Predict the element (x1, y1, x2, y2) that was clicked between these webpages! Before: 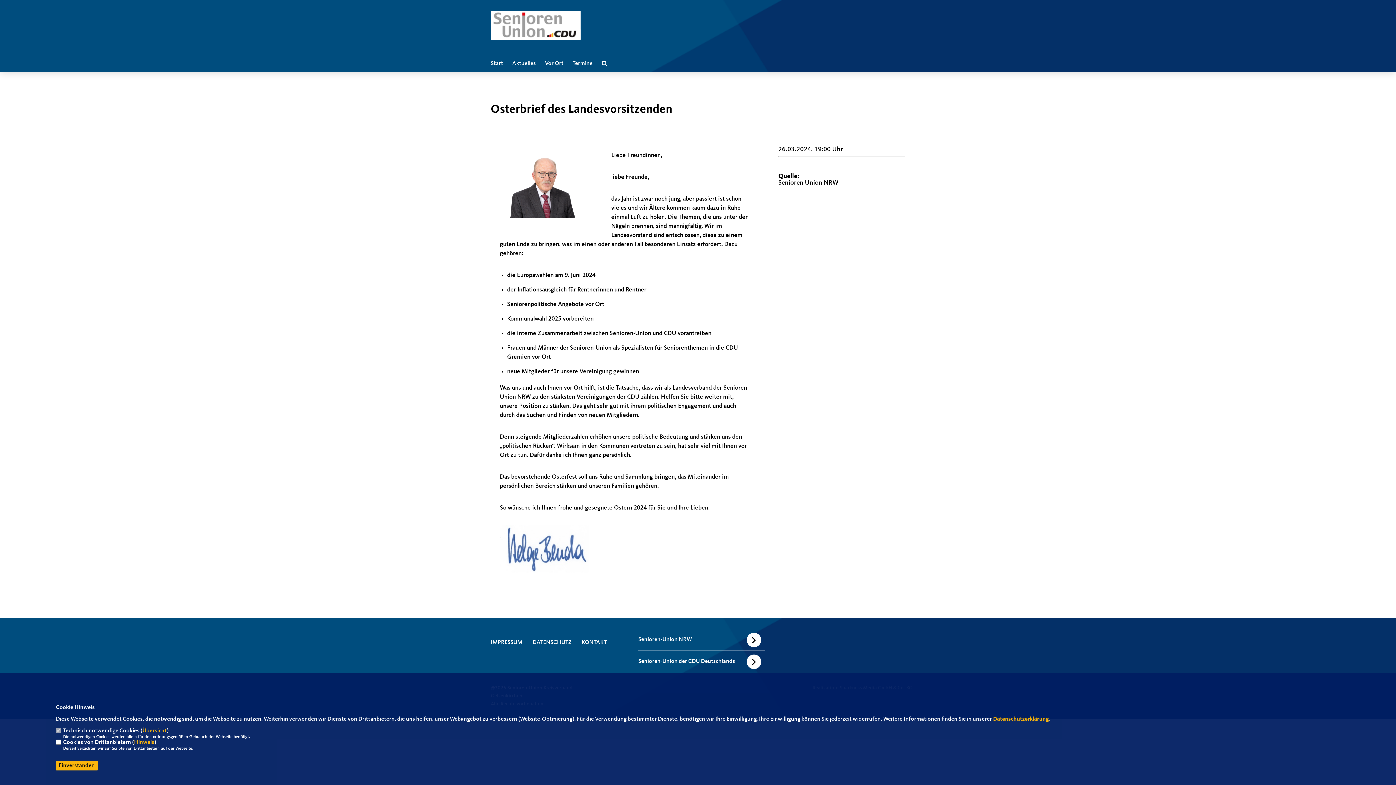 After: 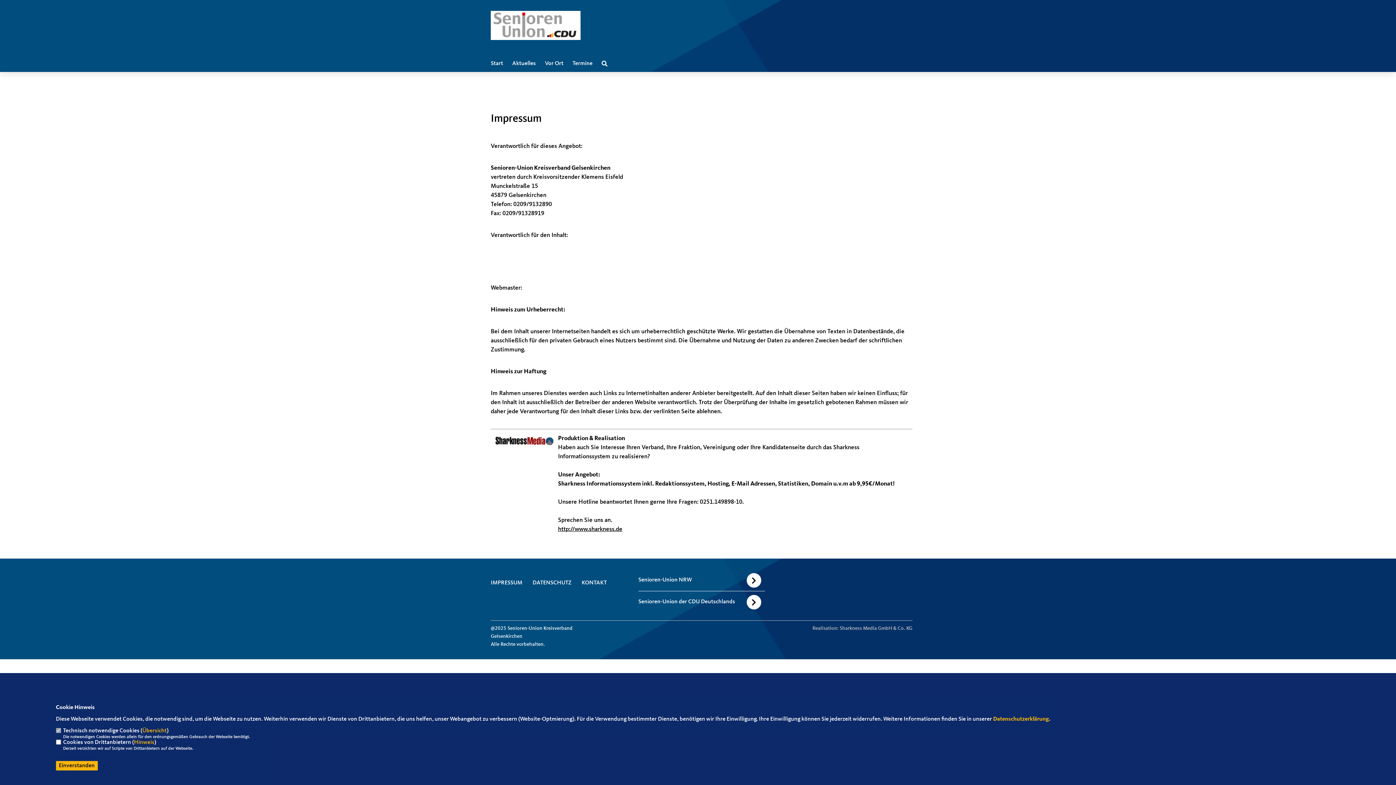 Action: label: IMPRESSUM bbox: (490, 640, 522, 645)